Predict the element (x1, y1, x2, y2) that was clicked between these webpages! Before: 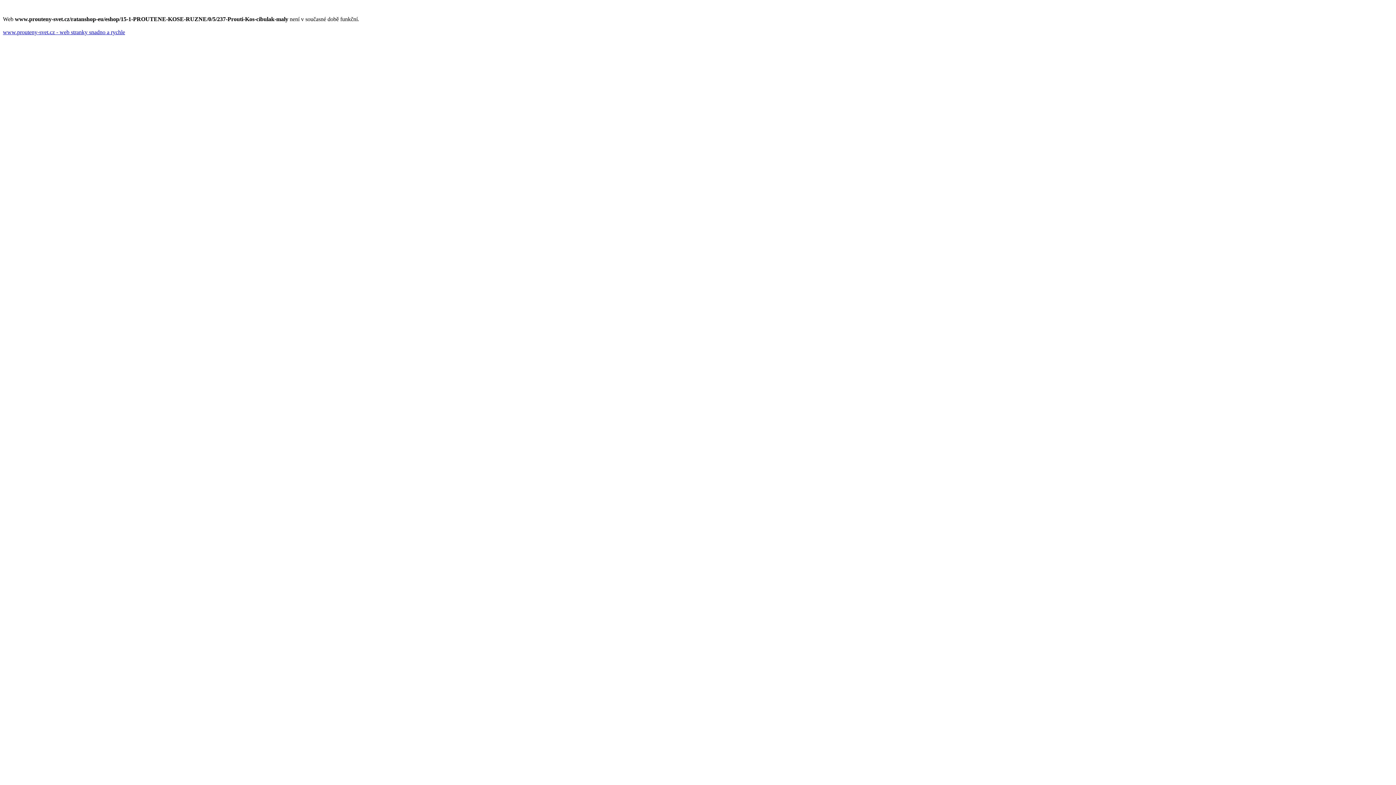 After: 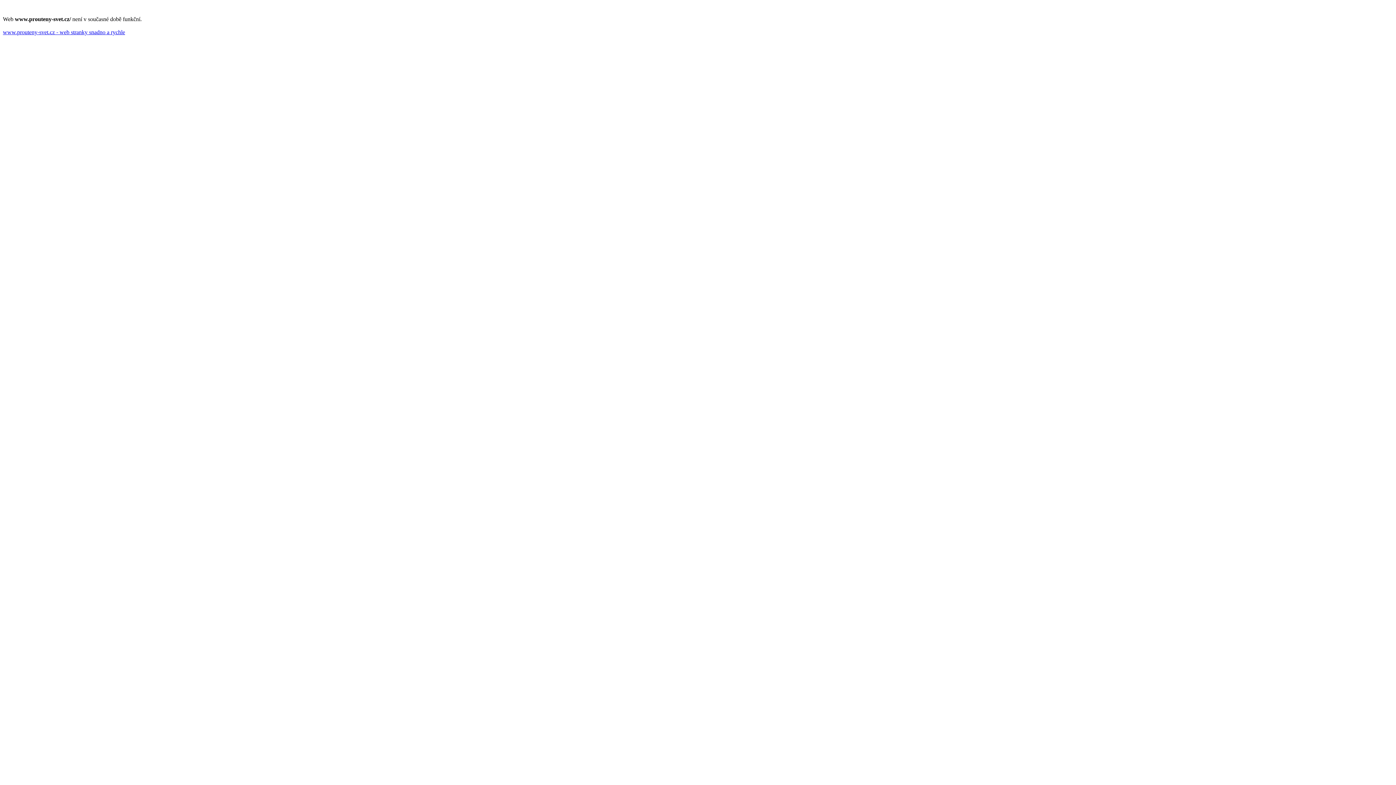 Action: bbox: (2, 29, 125, 35) label: www.prouteny-svet.cz - web stranky snadno a rychle